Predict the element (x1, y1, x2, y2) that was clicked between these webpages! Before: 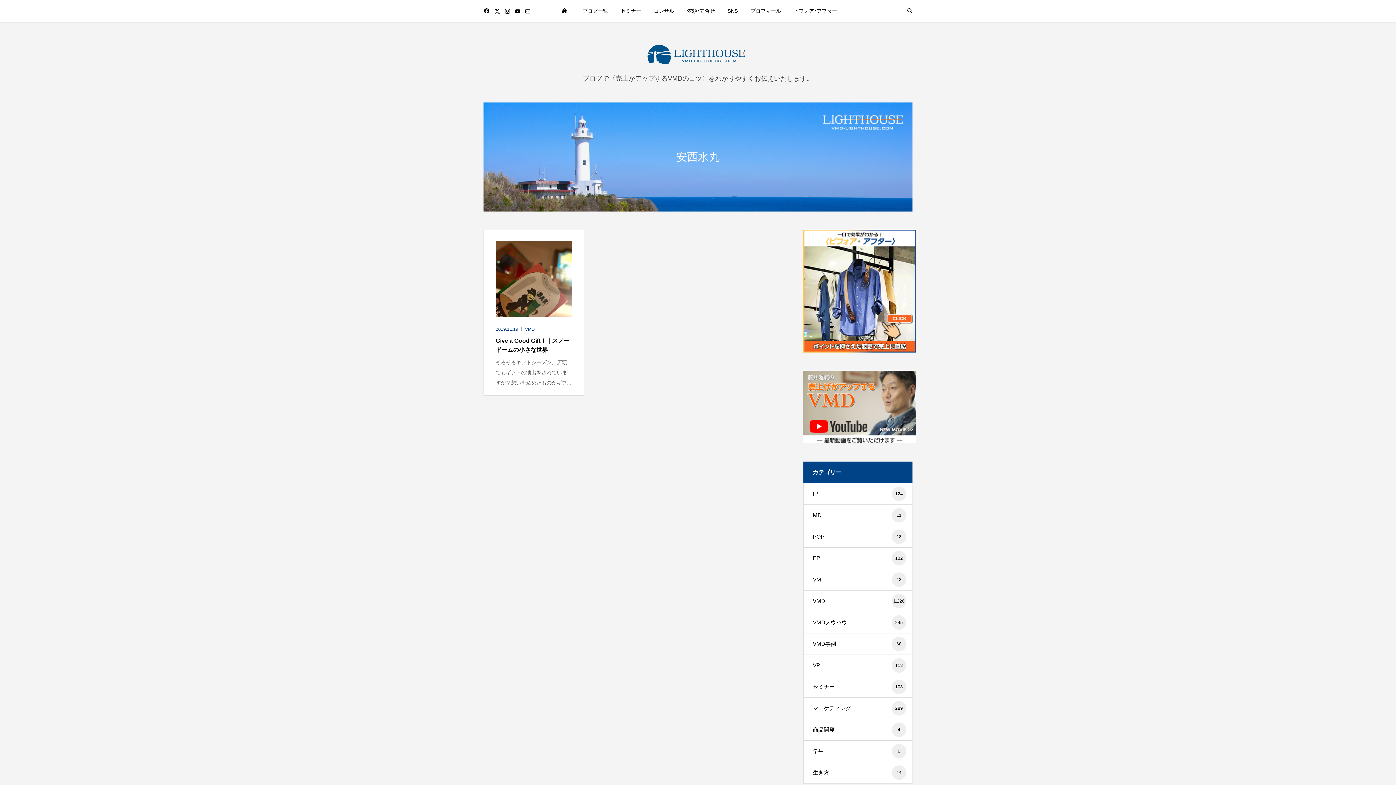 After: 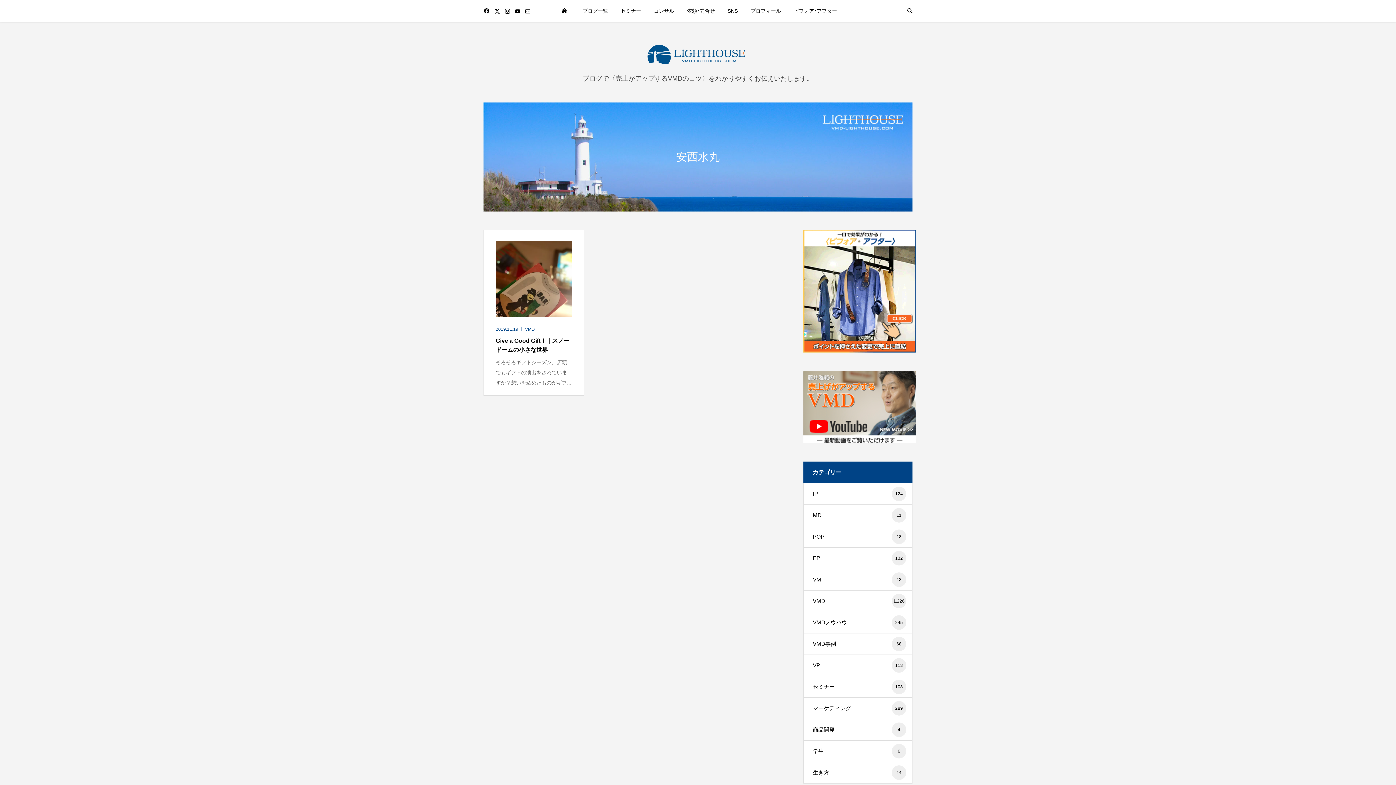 Action: bbox: (803, 370, 912, 443)